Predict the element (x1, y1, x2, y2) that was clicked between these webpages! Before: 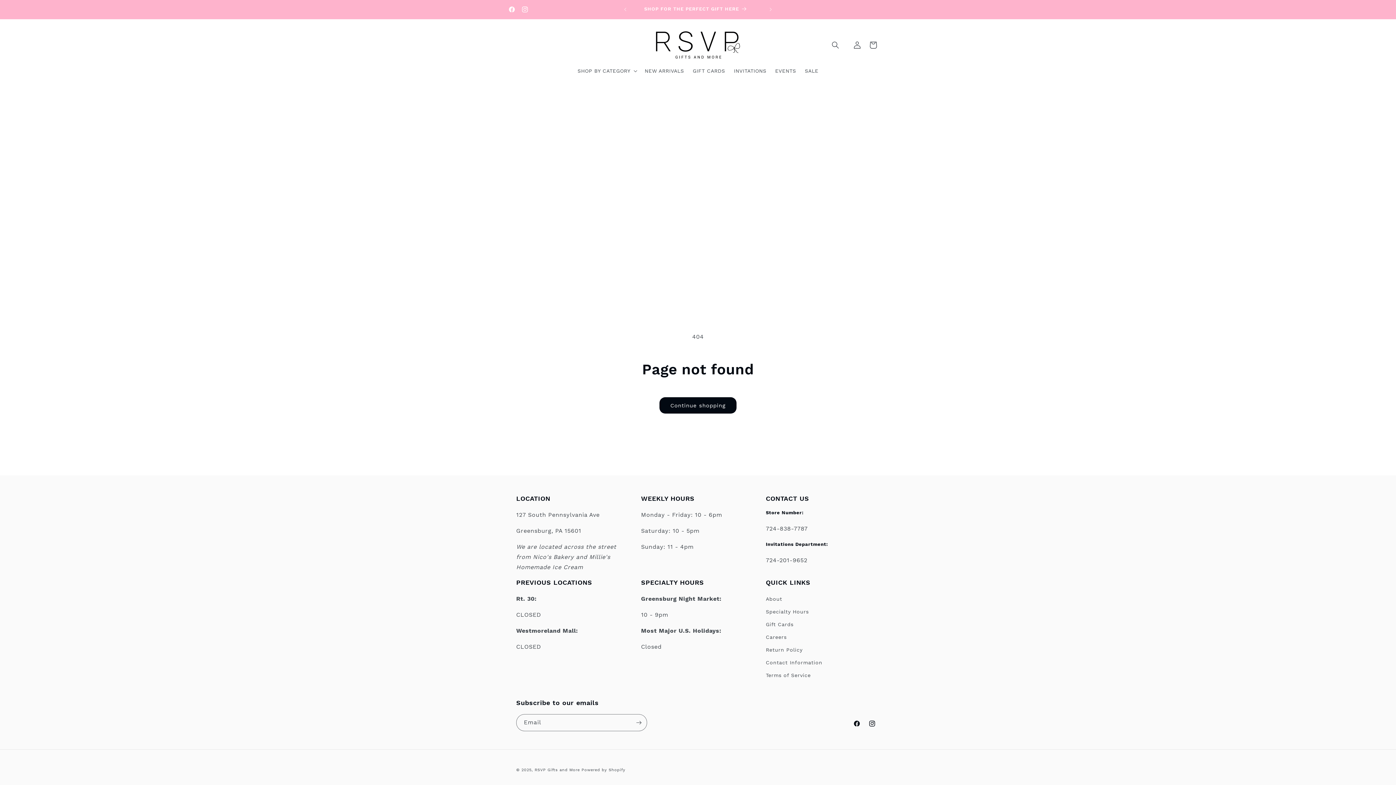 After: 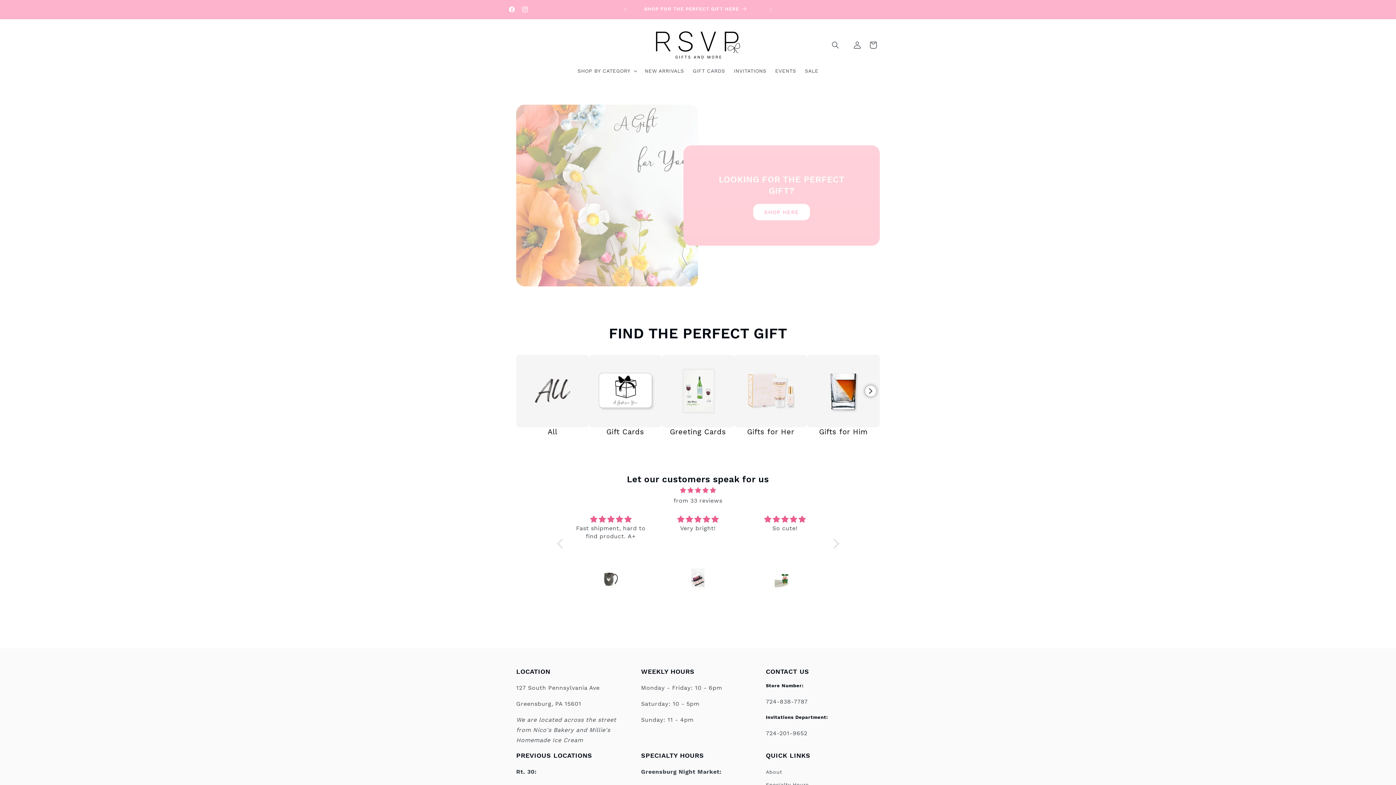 Action: bbox: (534, 768, 579, 772) label: RSVP Gifts and More